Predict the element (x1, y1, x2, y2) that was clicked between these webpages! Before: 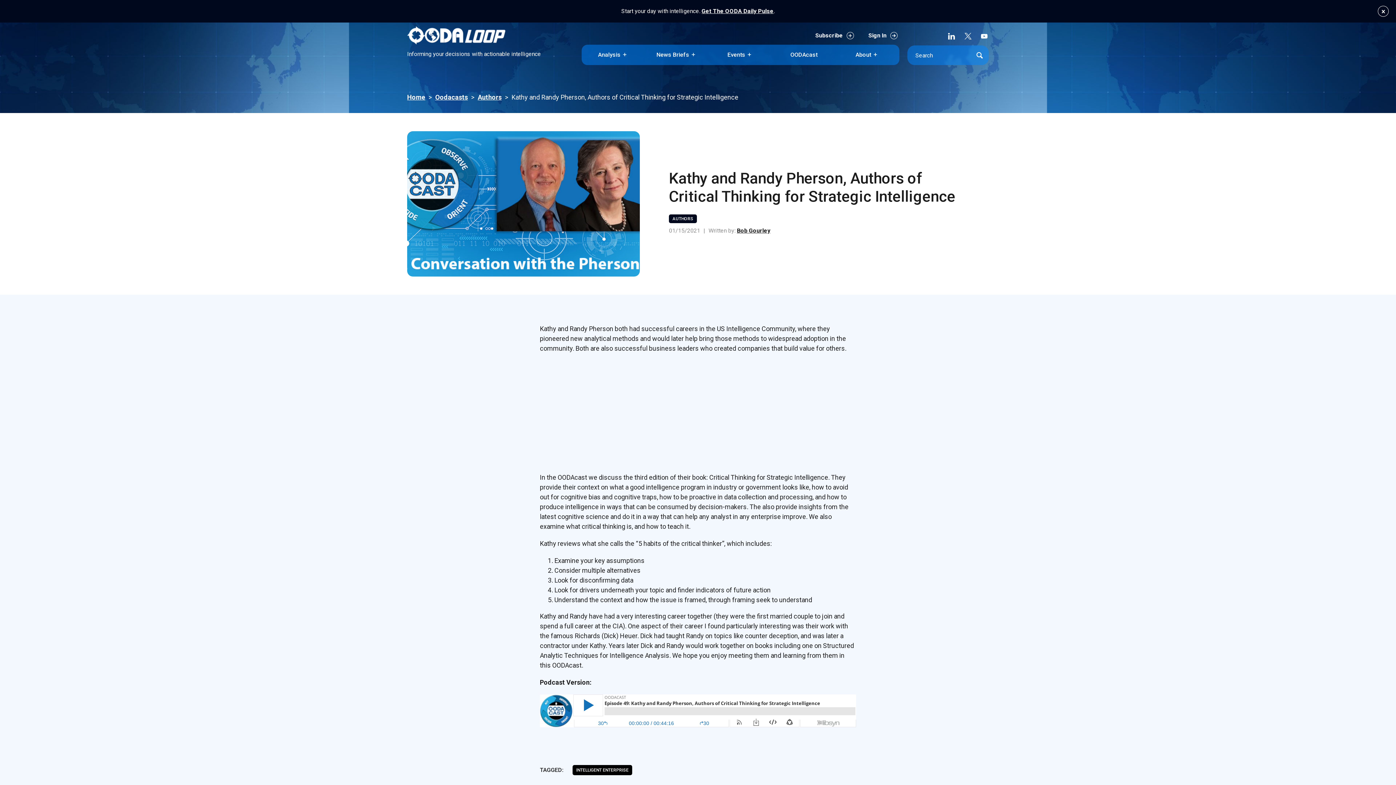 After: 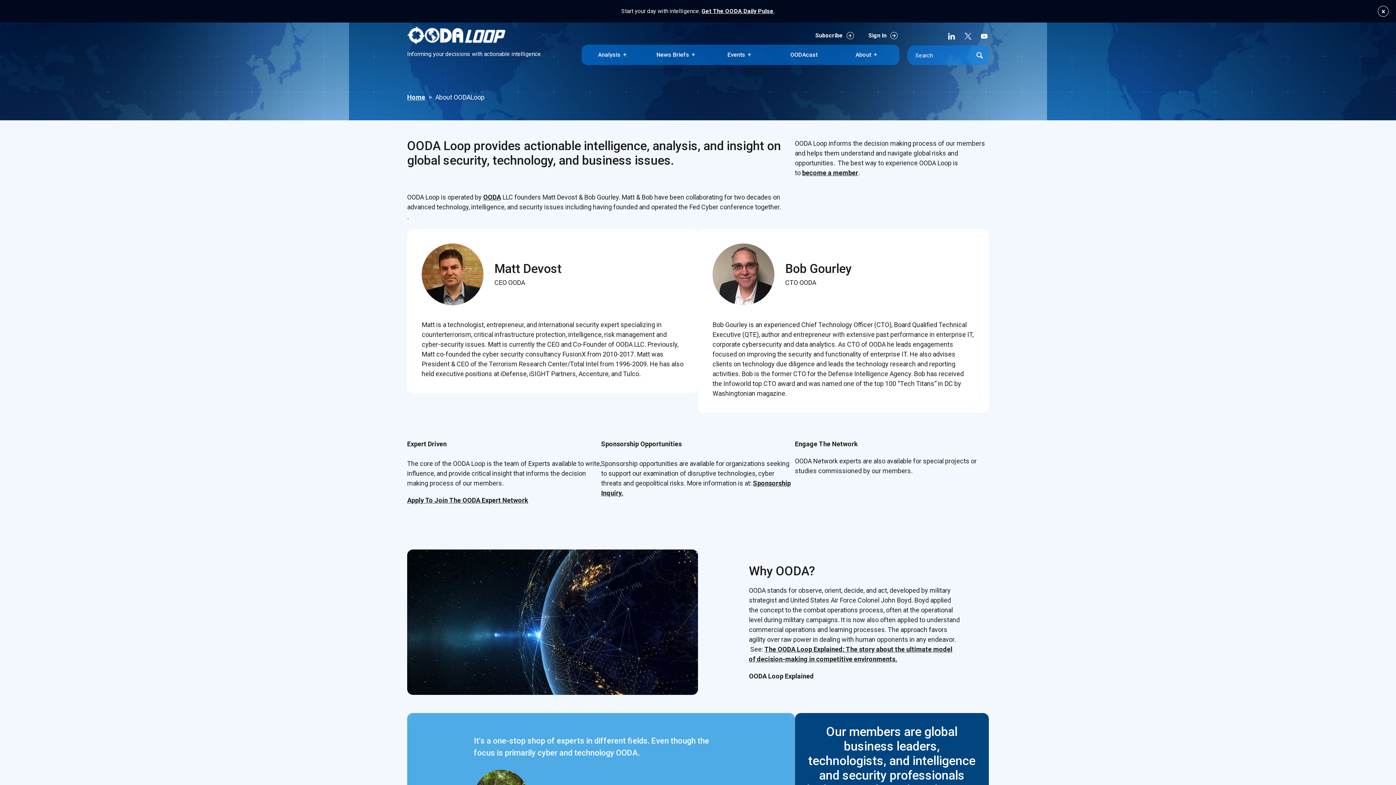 Action: bbox: (835, 44, 899, 65) label: About